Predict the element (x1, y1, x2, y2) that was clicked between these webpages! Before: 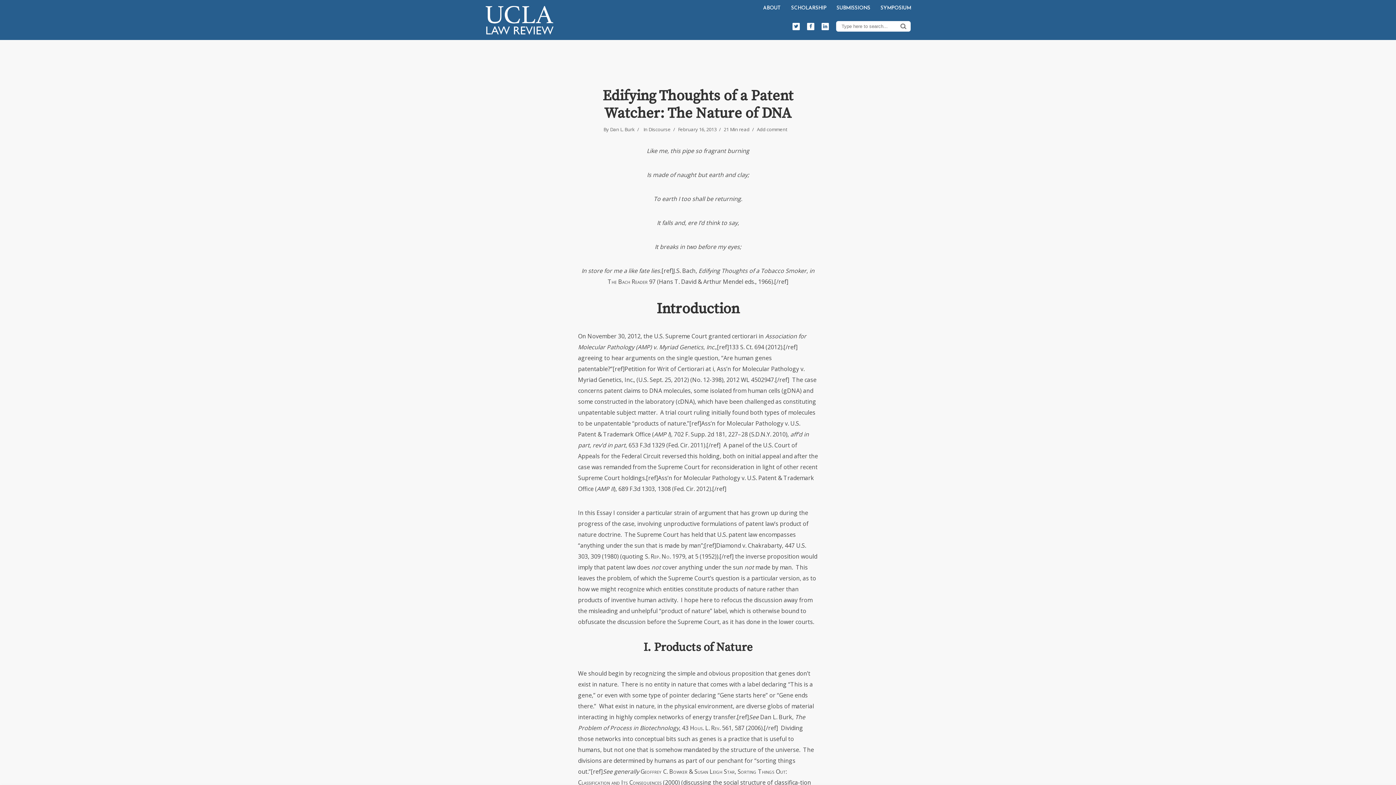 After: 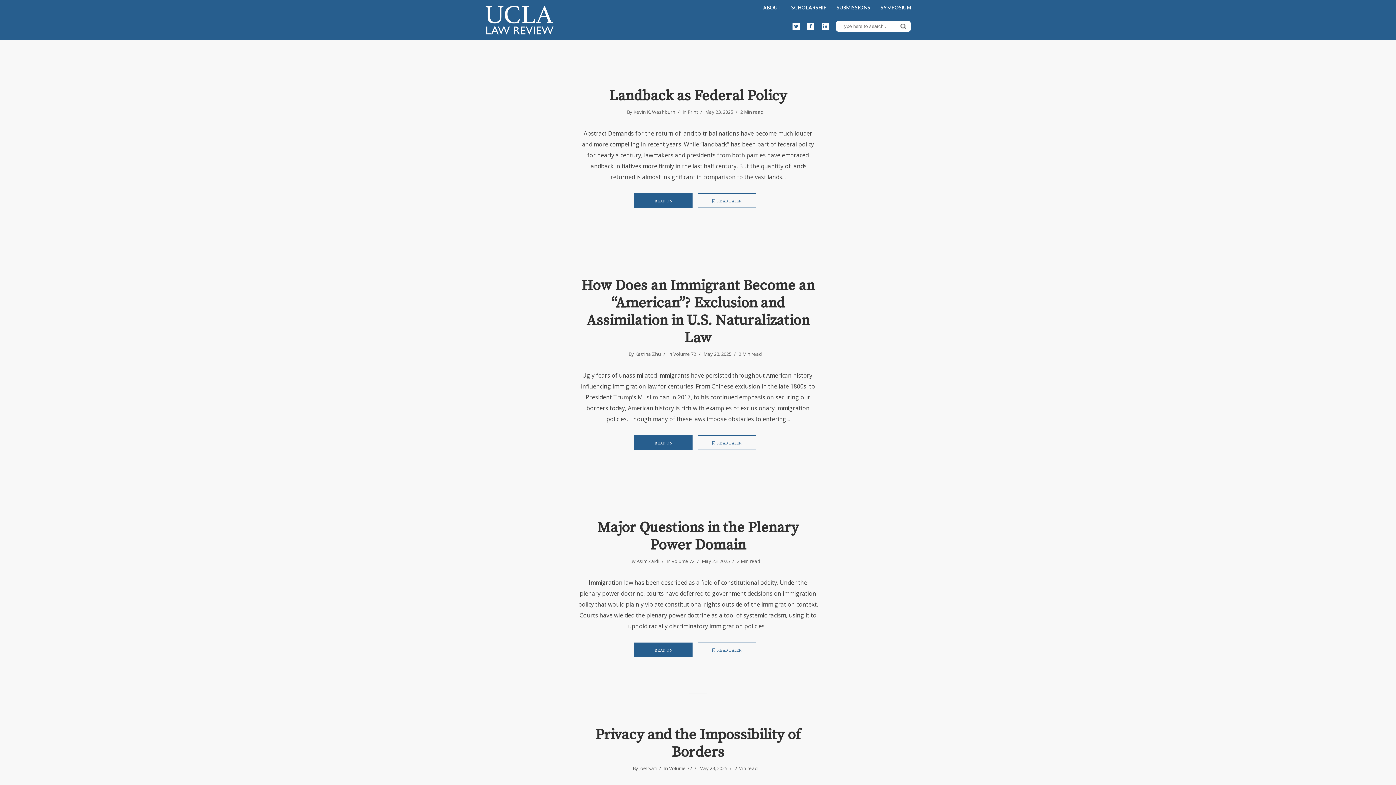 Action: bbox: (896, 21, 910, 30) label: SEARCH